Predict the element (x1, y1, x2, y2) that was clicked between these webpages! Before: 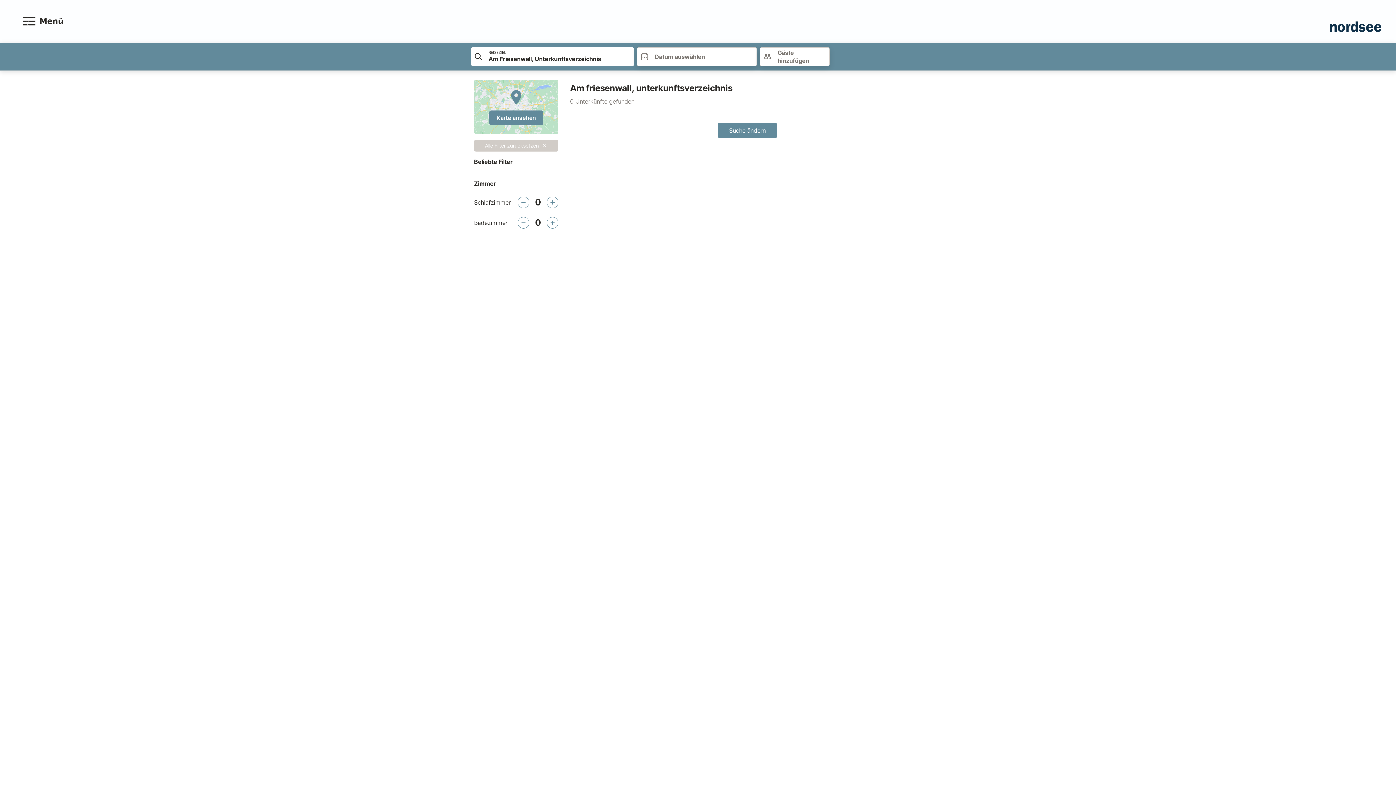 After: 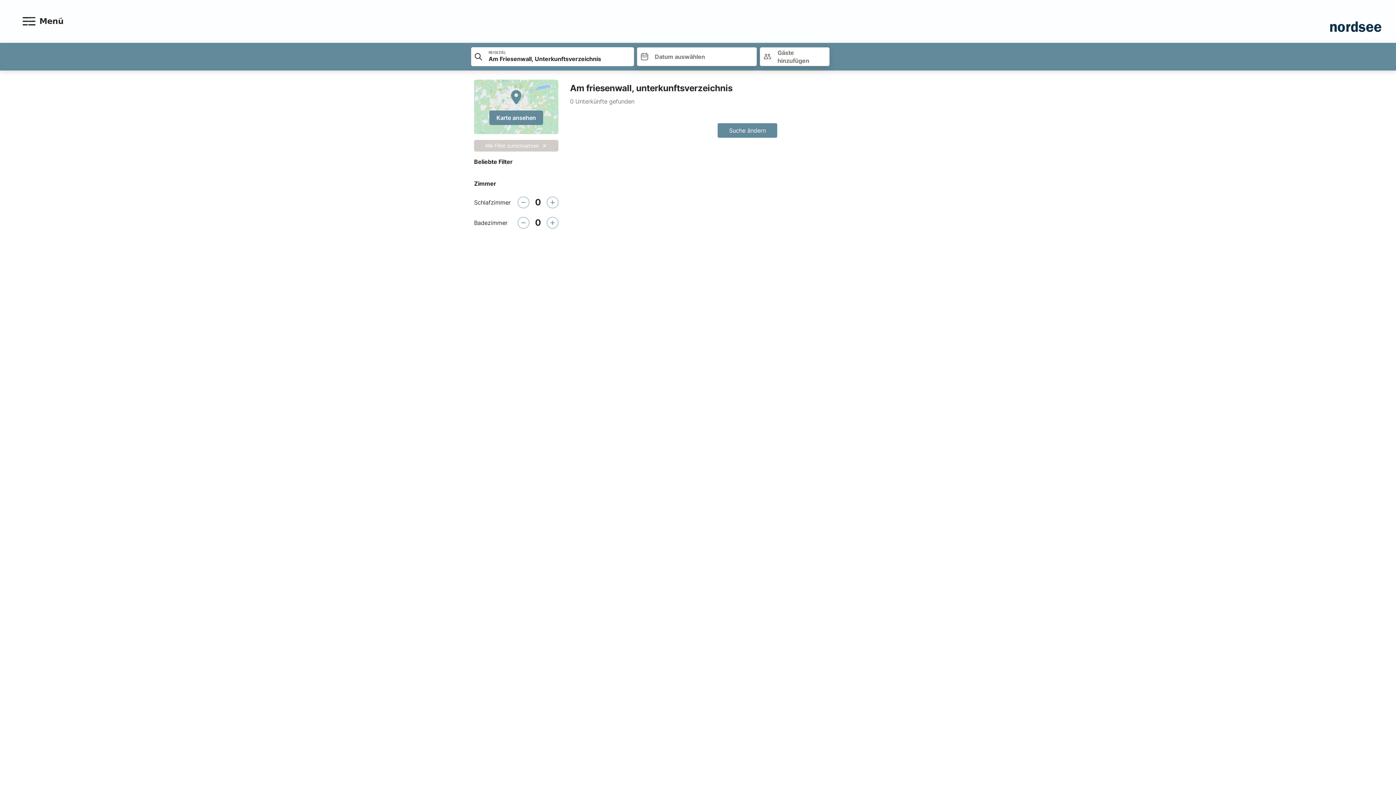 Action: label: Suche ändern bbox: (717, 123, 777, 137)